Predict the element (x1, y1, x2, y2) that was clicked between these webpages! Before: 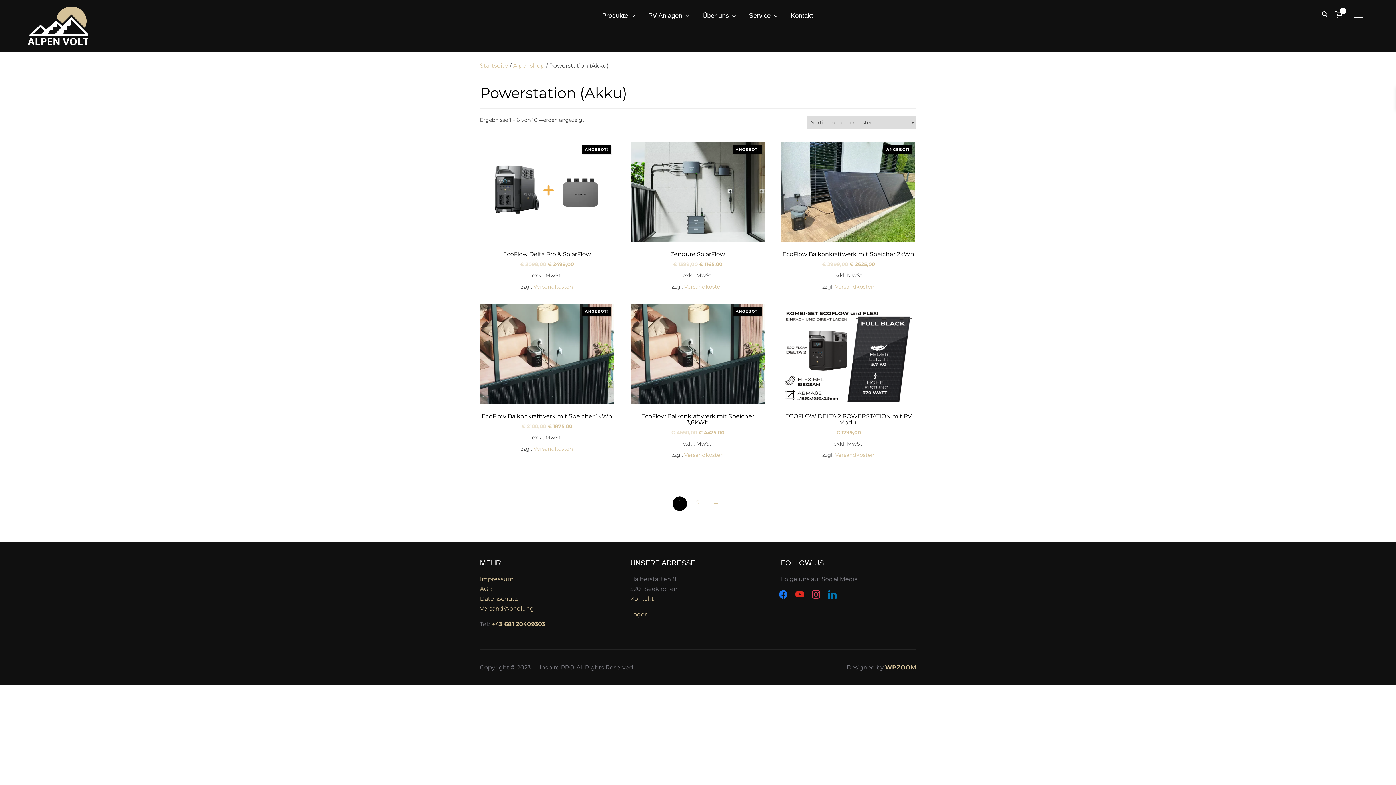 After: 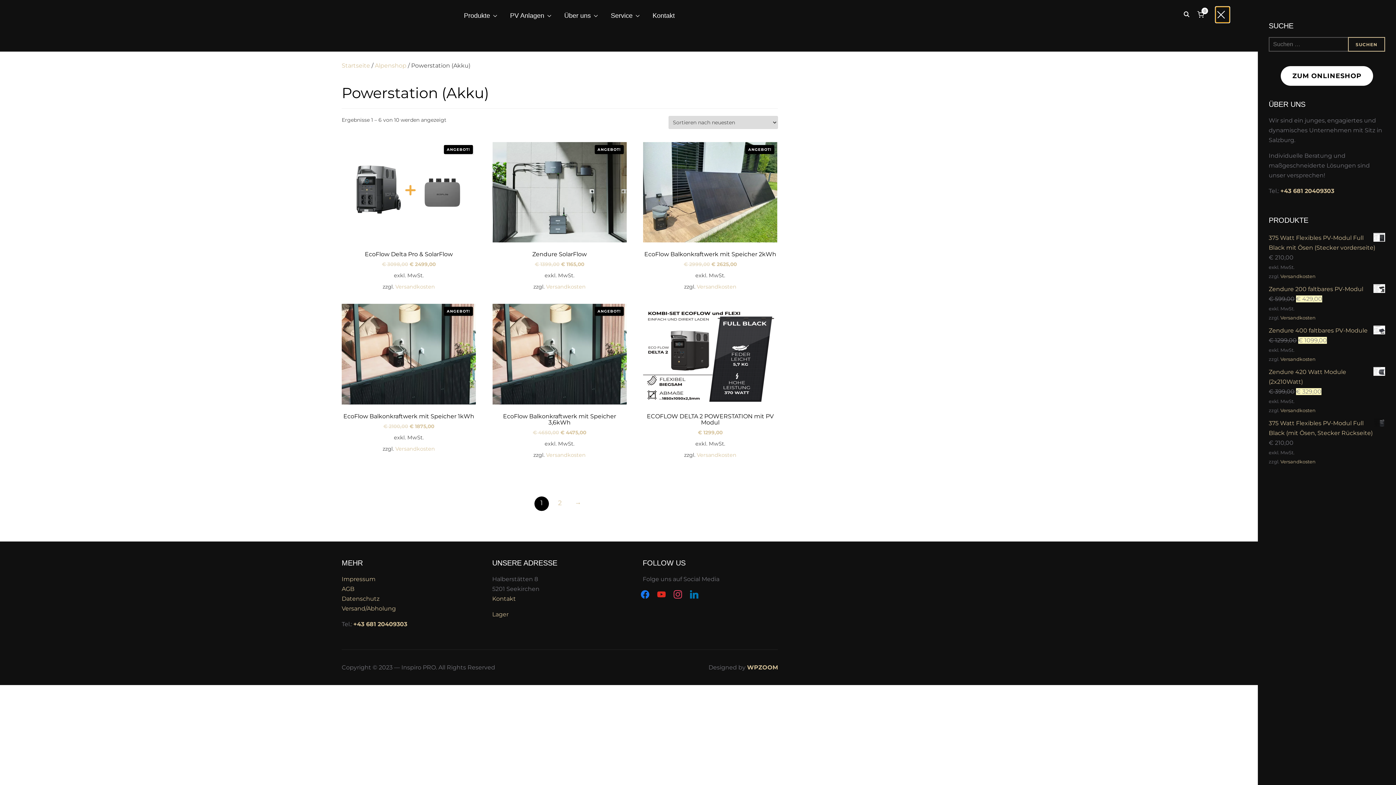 Action: label: SEITENLEISTE & NAVIGATION UMSCHALTEN bbox: (1353, 6, 1368, 22)